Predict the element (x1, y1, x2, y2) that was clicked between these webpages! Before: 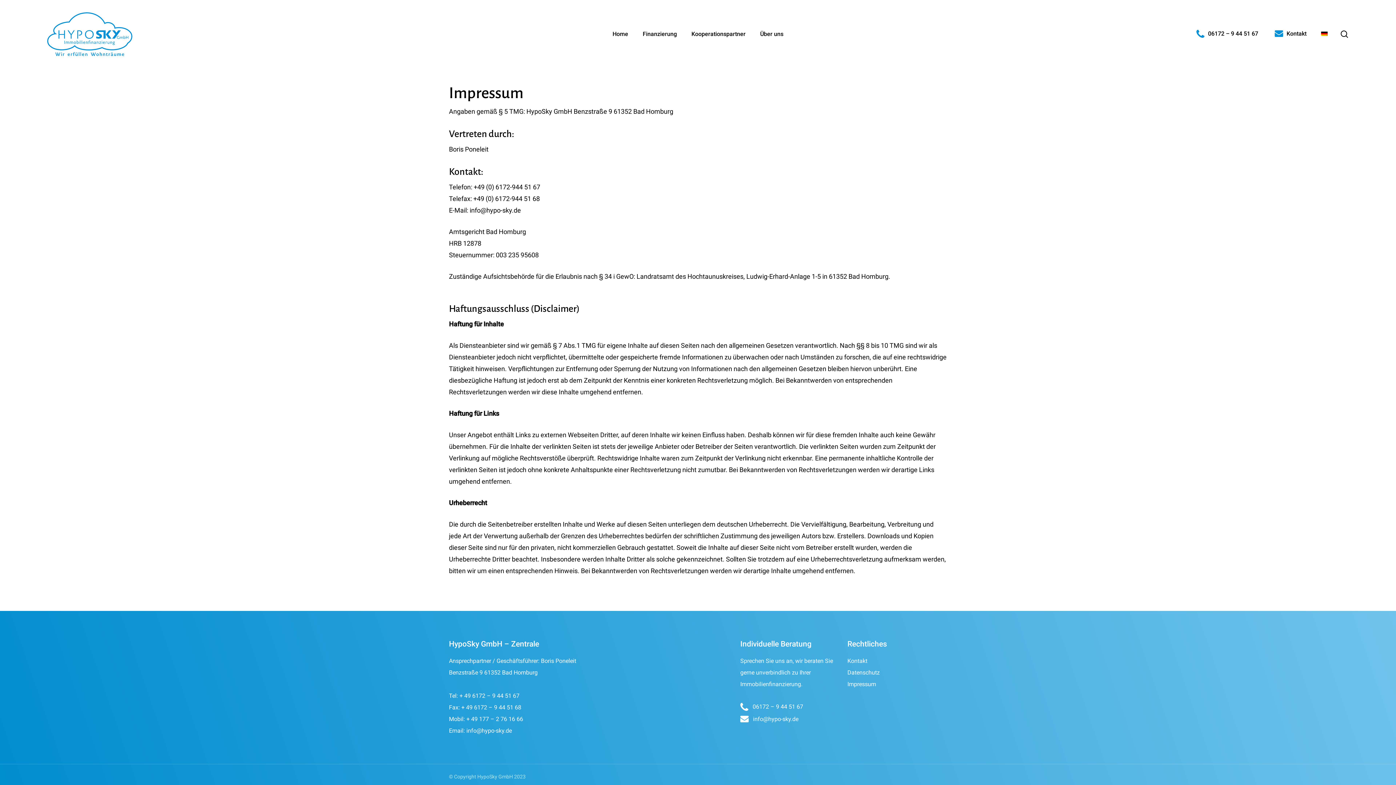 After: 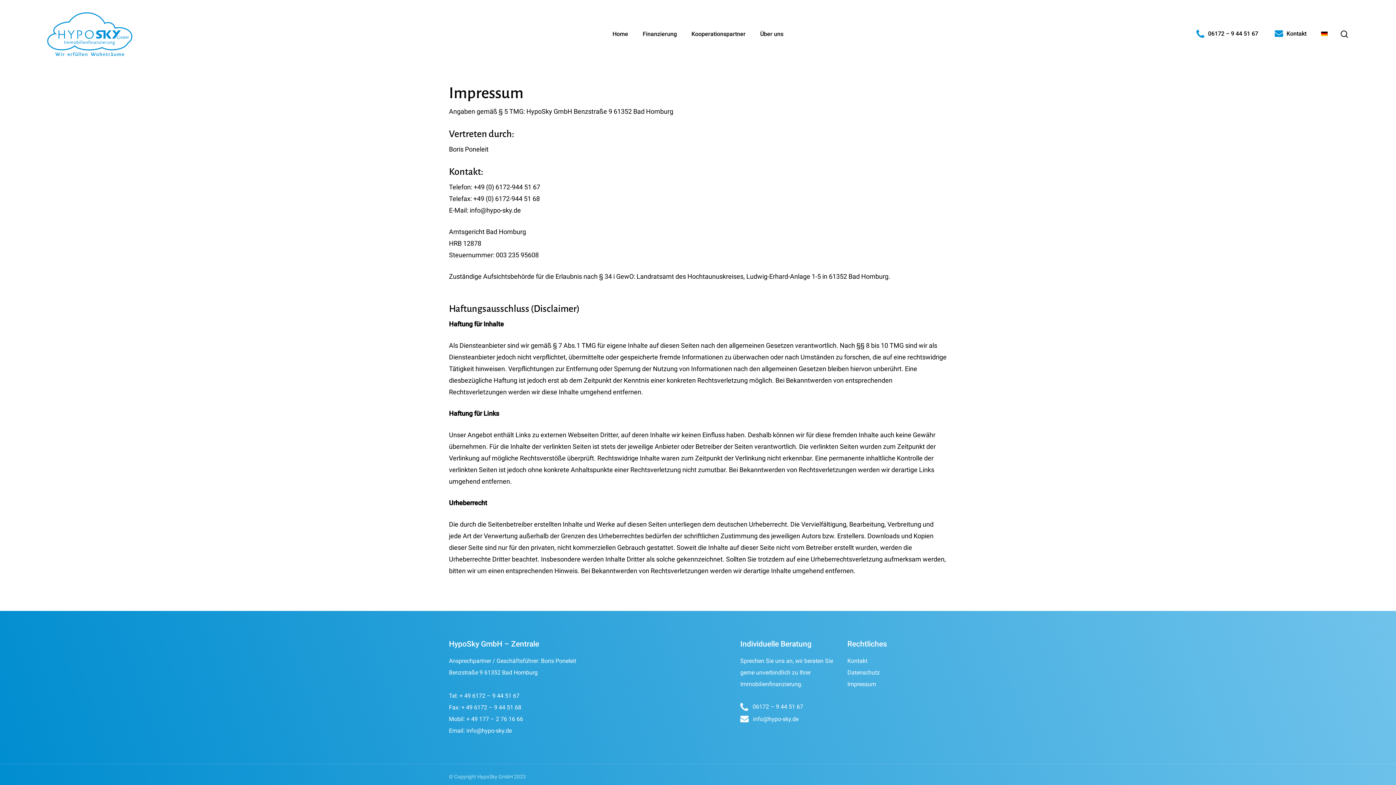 Action: label:  06172 – 9 44 51 67 bbox: (1194, 28, 1258, 40)